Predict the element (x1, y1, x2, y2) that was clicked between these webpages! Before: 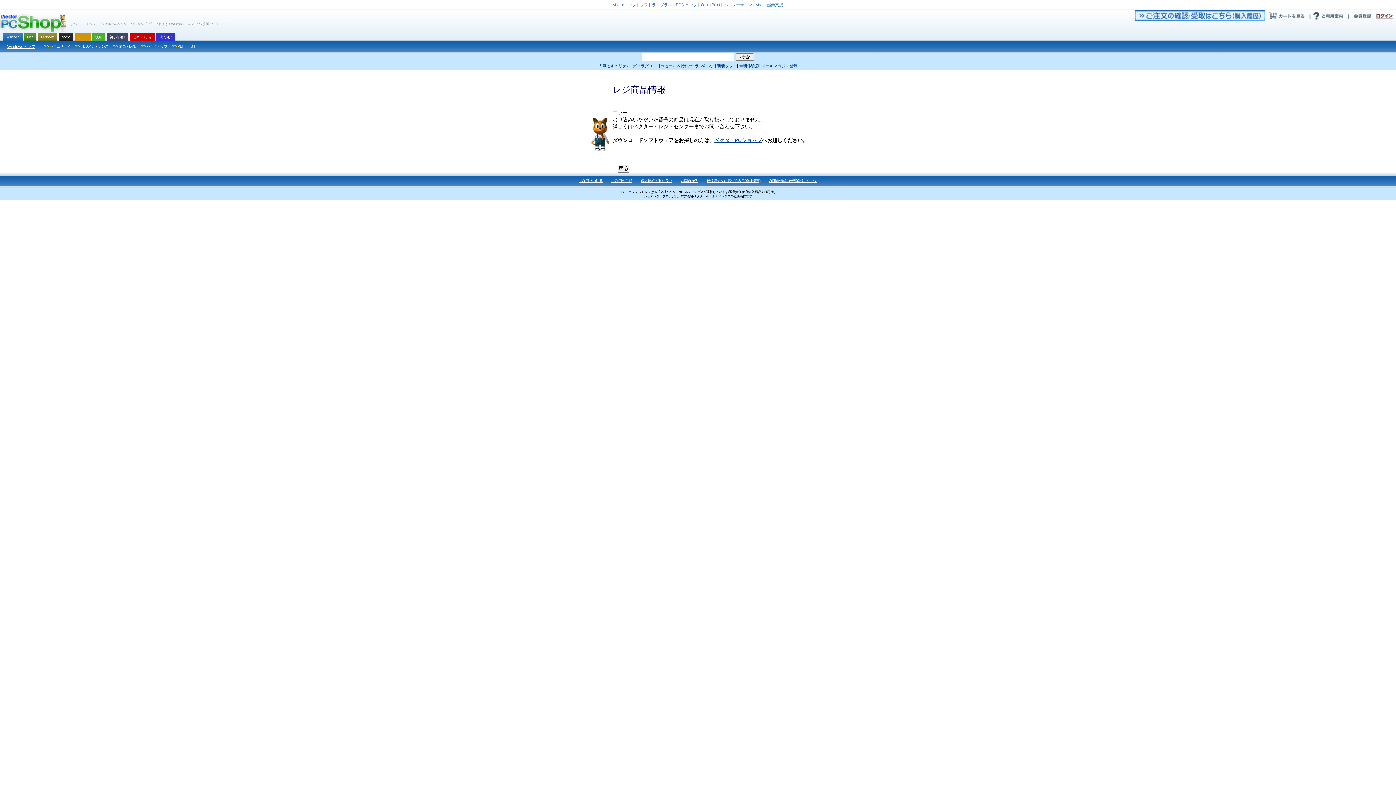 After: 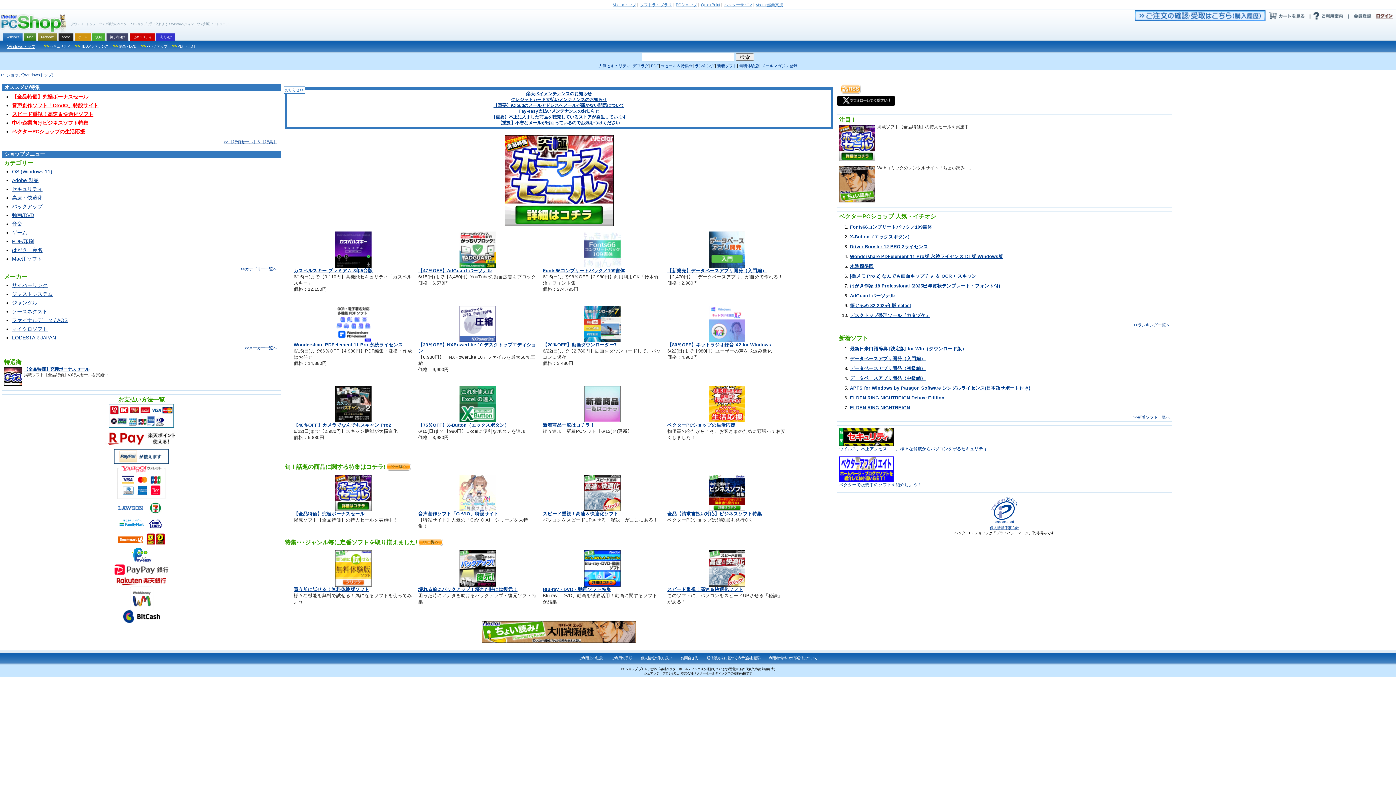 Action: label: Windowsトップ bbox: (0, 41, 42, 49)